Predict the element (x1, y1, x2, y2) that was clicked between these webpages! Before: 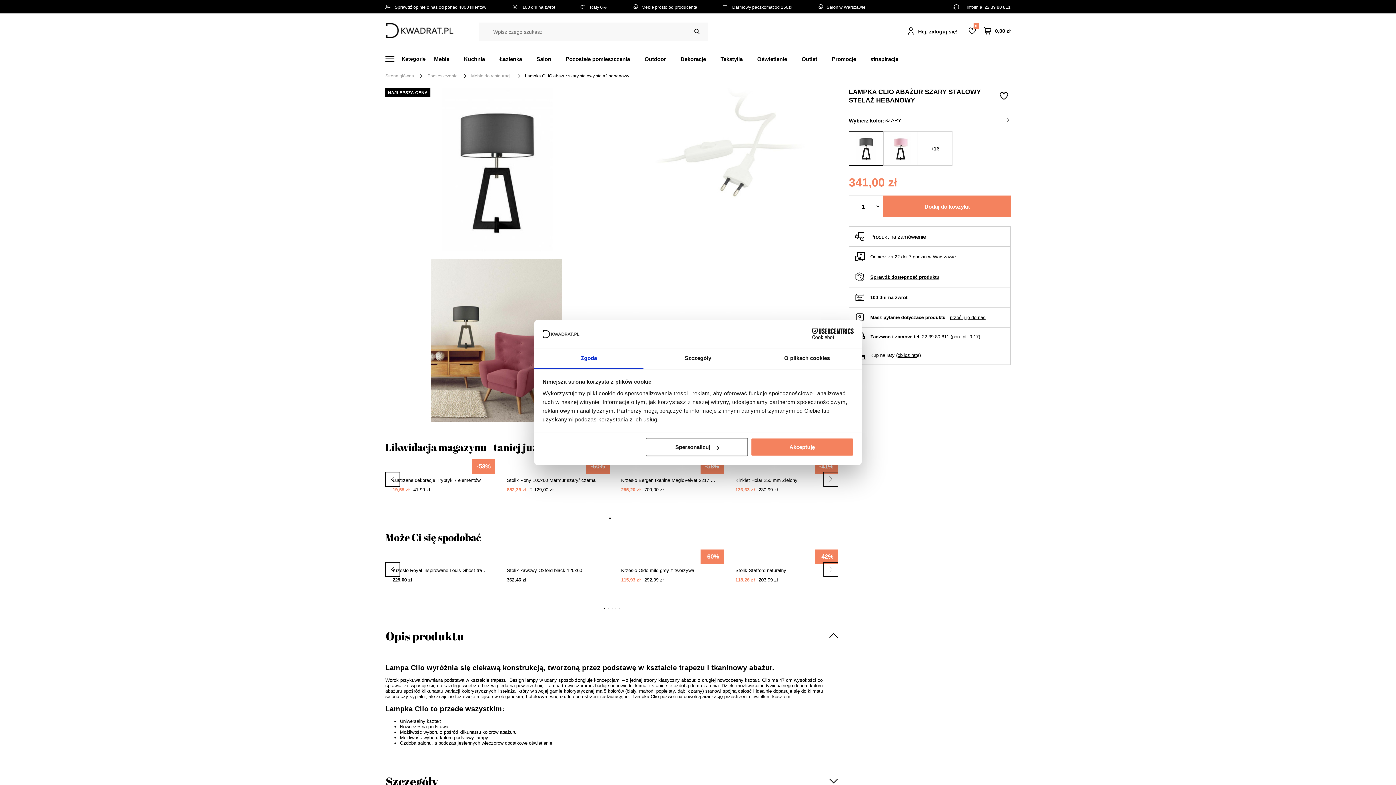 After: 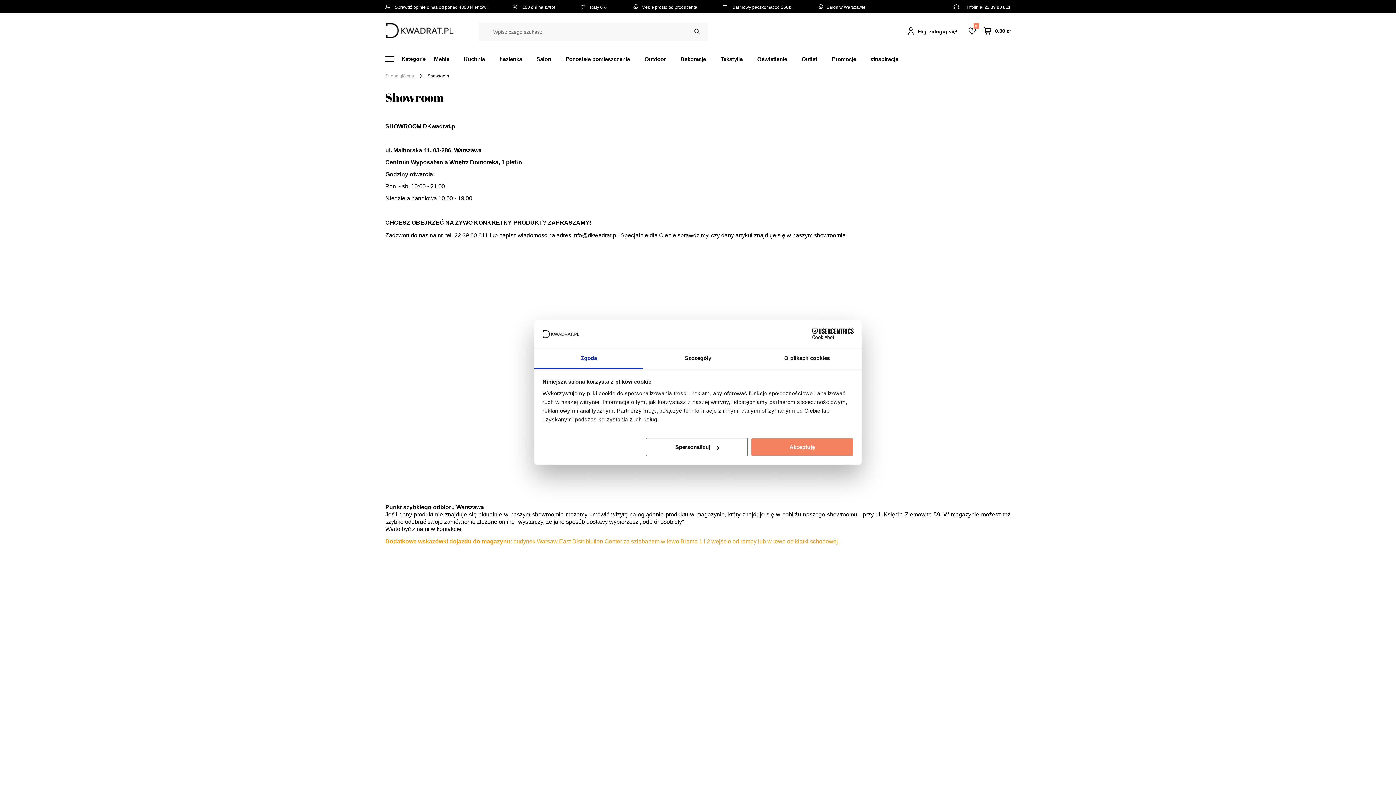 Action: bbox: (817, 4, 865, 9) label: Salon w Warszawie